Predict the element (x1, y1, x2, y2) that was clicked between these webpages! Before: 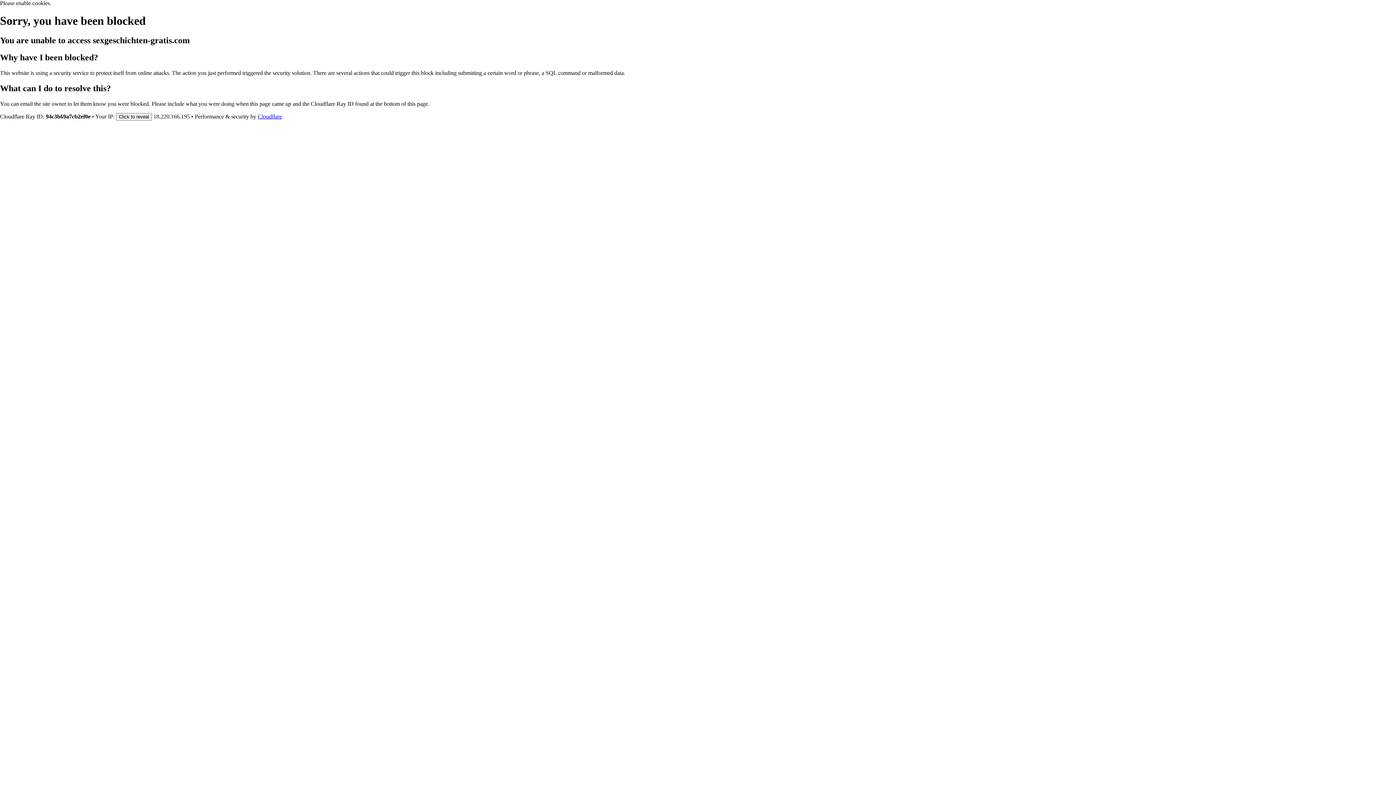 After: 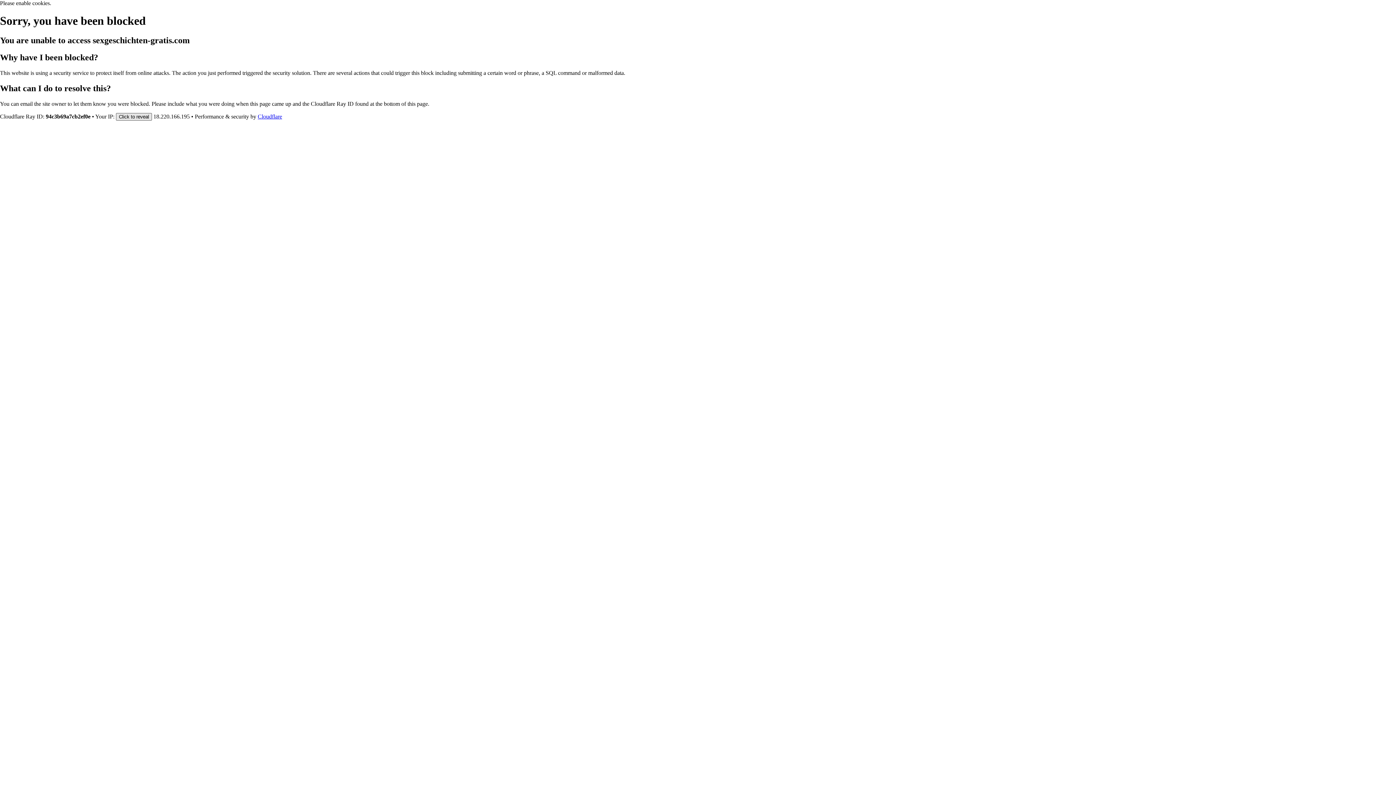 Action: label: Click to reveal bbox: (116, 112, 152, 120)